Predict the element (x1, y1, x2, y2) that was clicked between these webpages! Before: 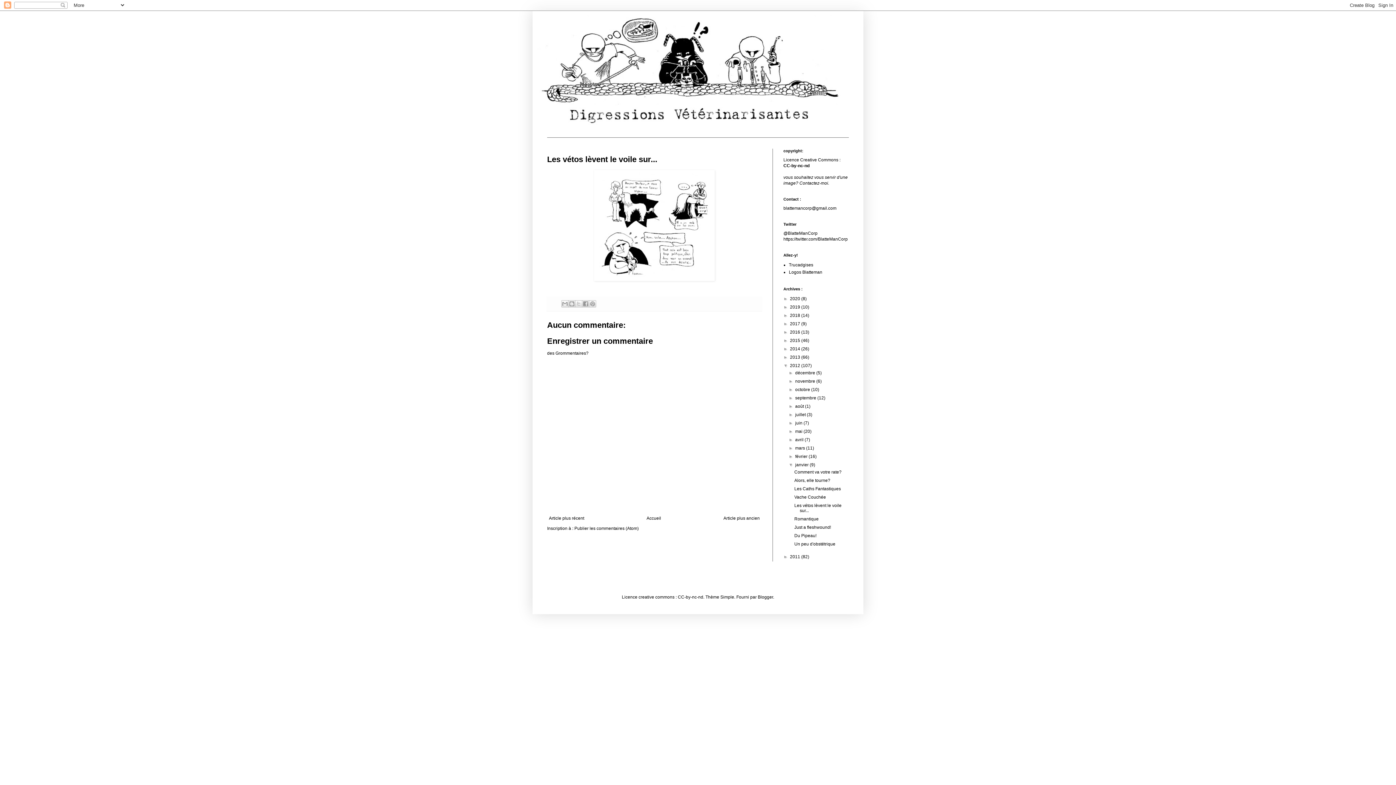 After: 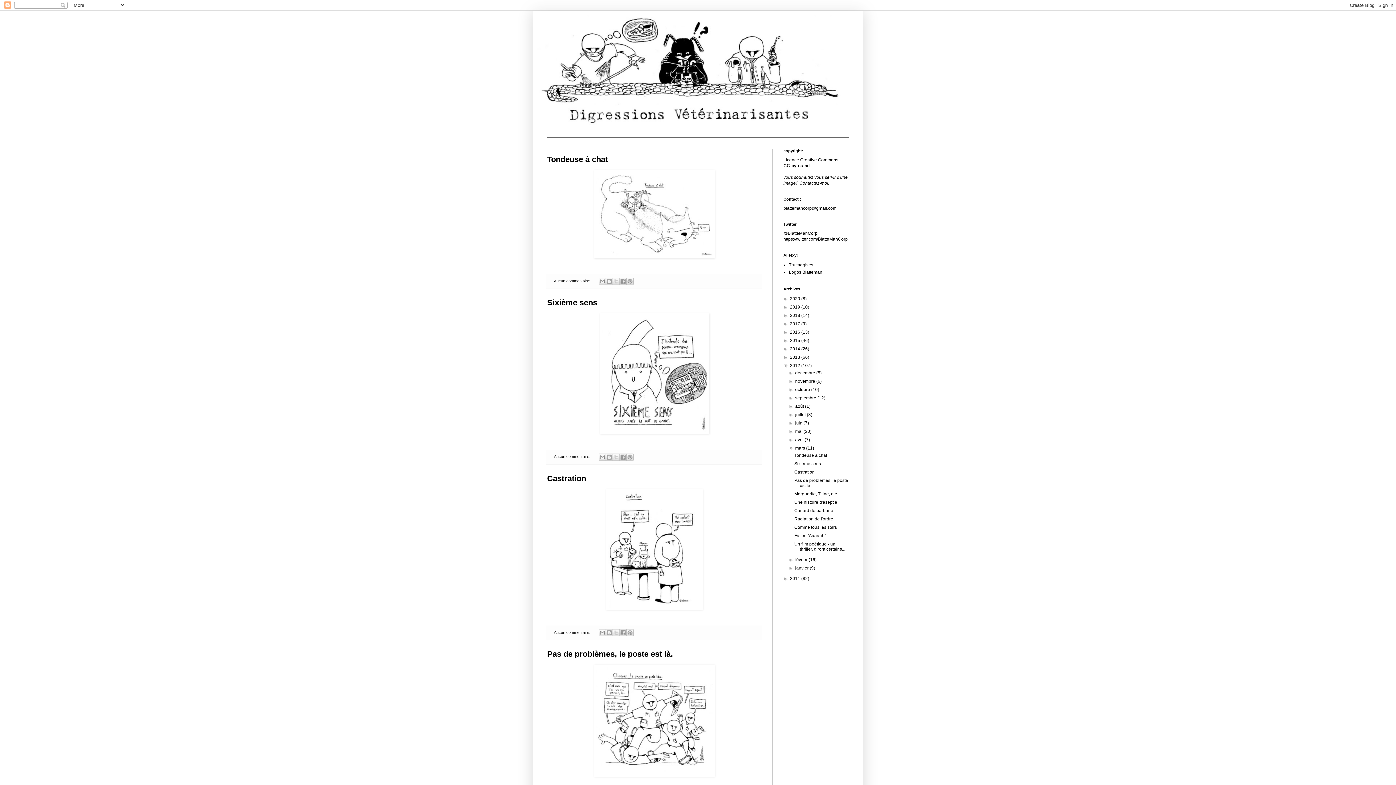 Action: bbox: (795, 445, 806, 450) label: mars 